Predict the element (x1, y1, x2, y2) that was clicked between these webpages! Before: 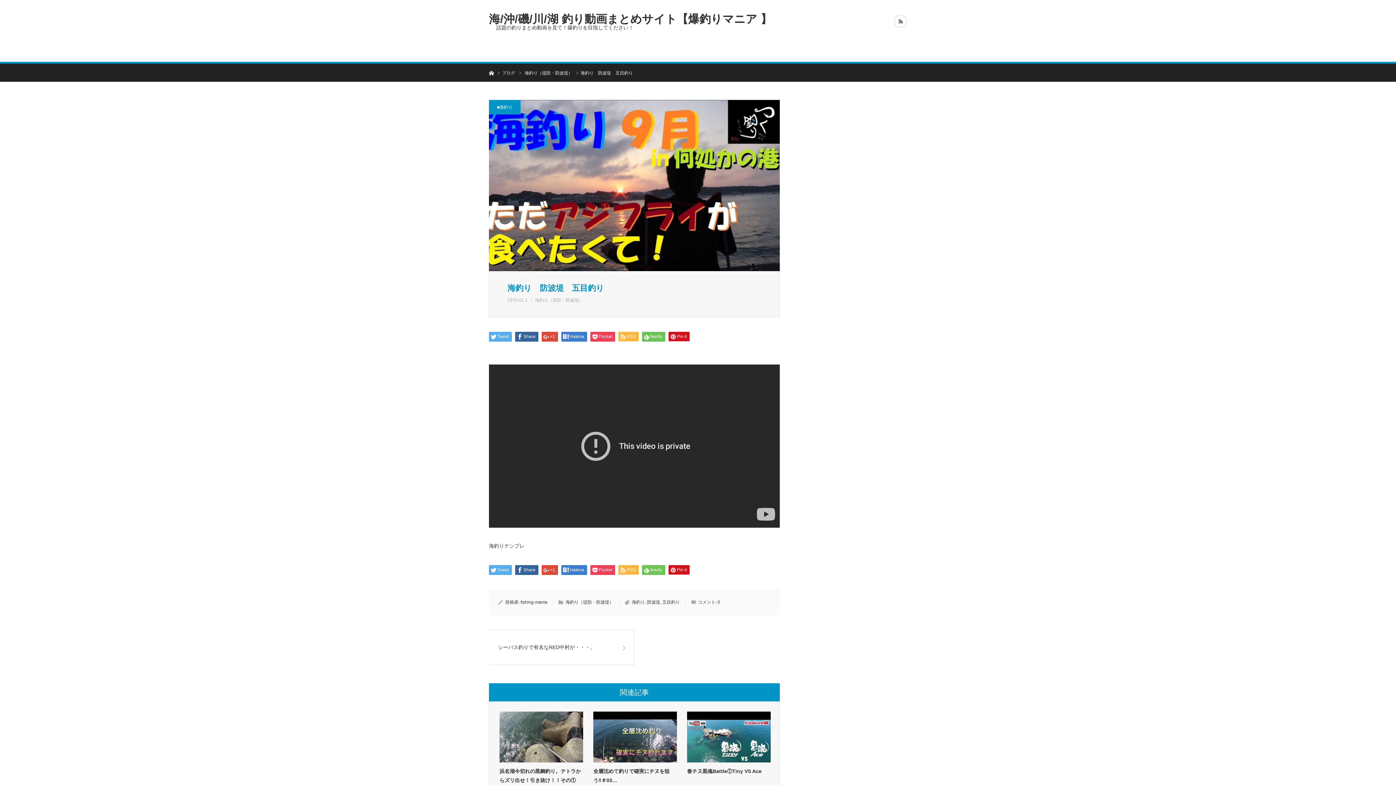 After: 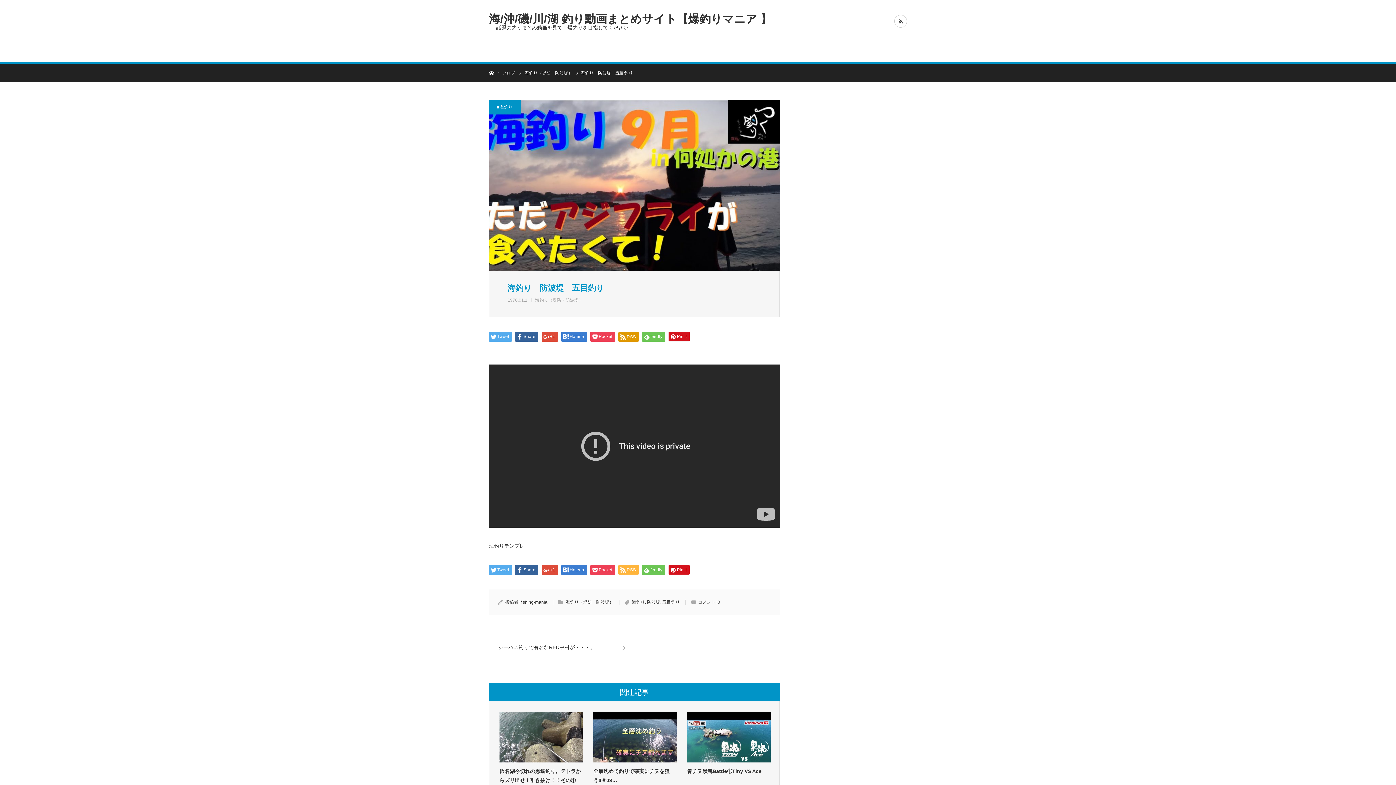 Action: label: RSS bbox: (618, 331, 638, 341)